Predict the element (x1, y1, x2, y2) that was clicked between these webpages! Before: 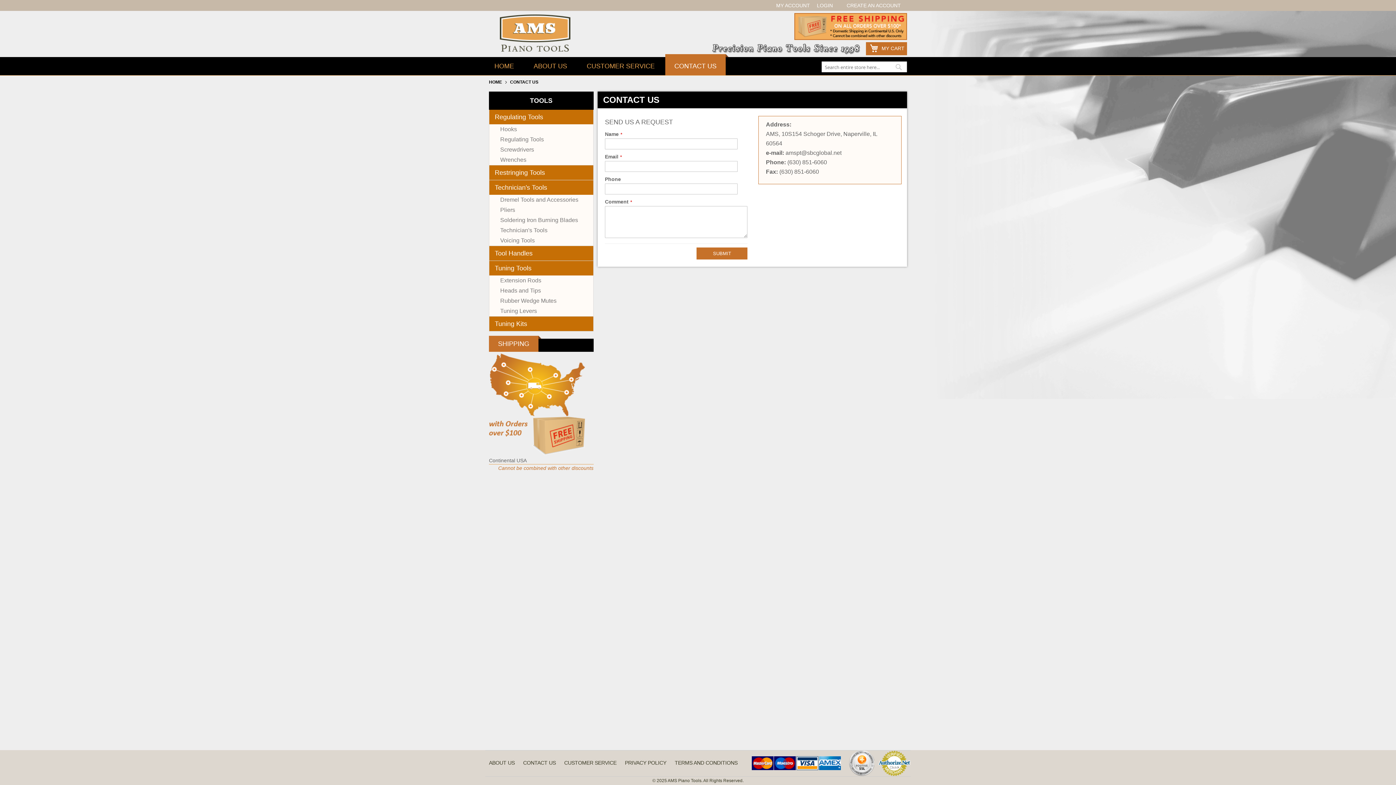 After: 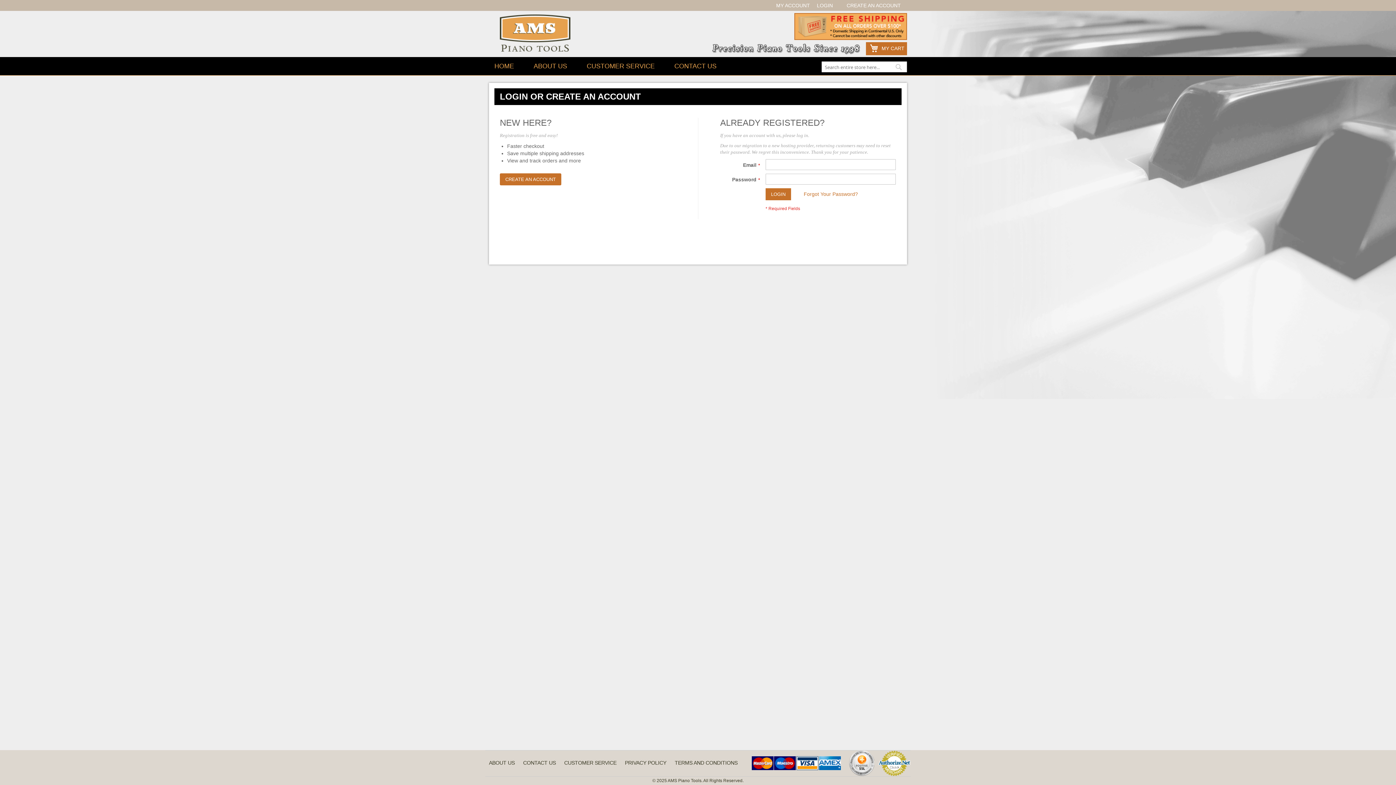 Action: bbox: (773, 2, 812, 8) label: MY ACCOUNT